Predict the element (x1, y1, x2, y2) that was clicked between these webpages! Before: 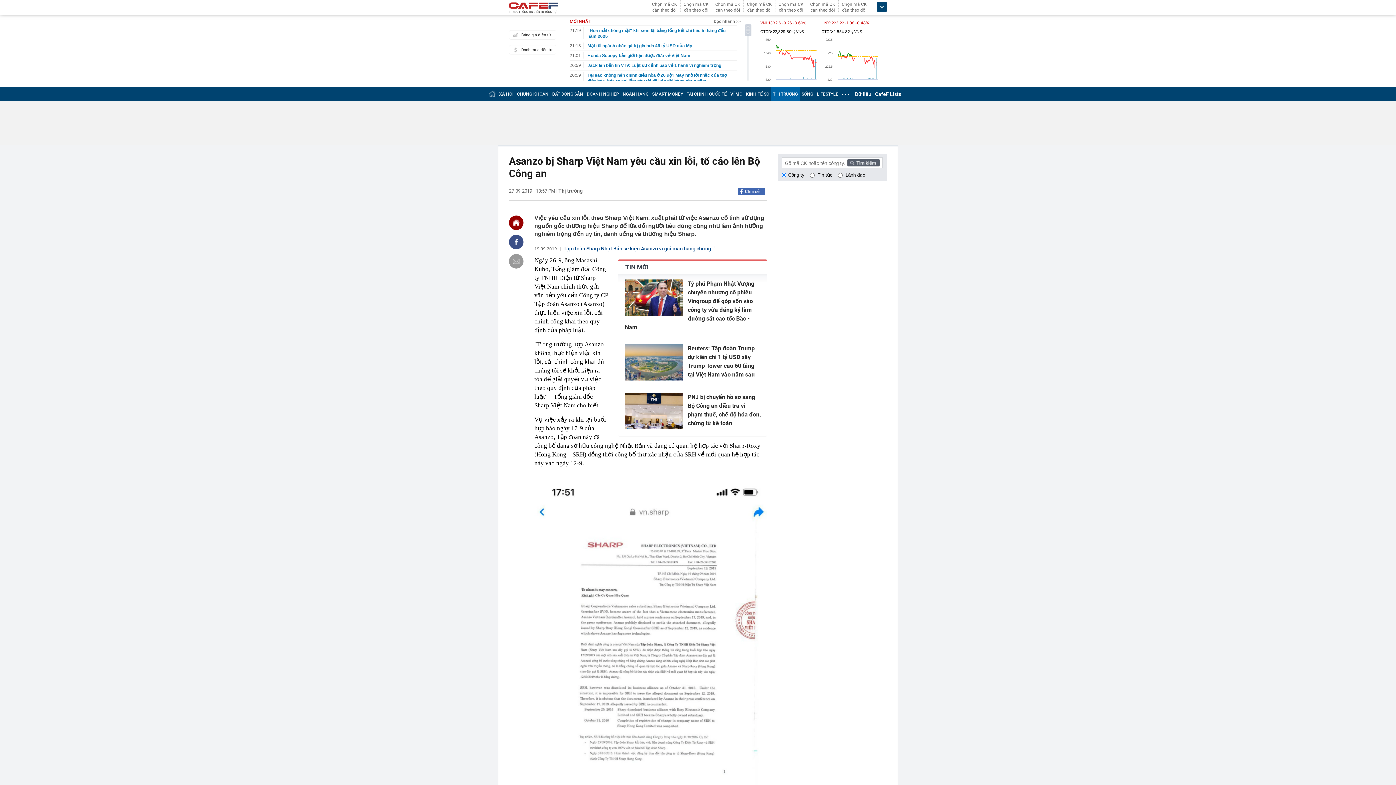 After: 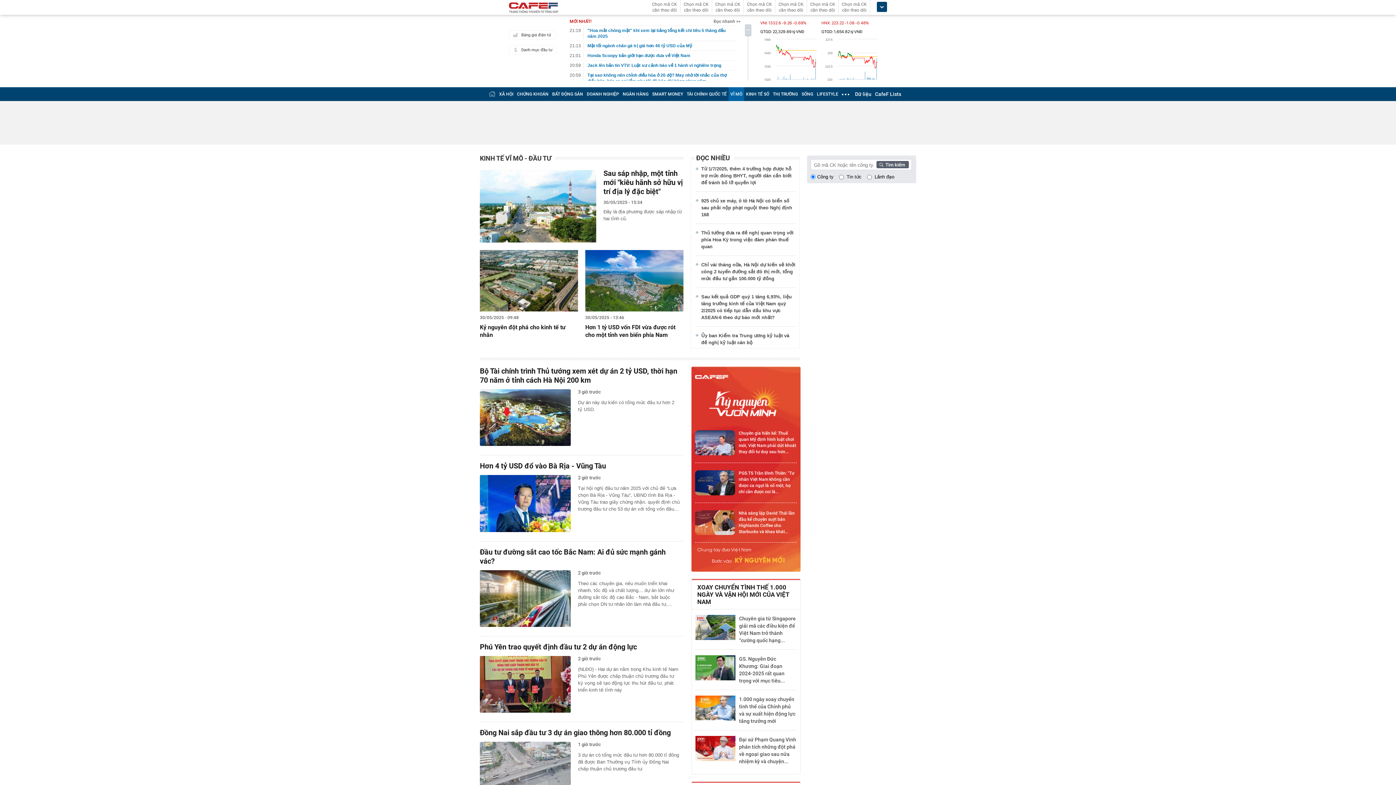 Action: bbox: (730, 91, 742, 96) label: VĨ MÔ